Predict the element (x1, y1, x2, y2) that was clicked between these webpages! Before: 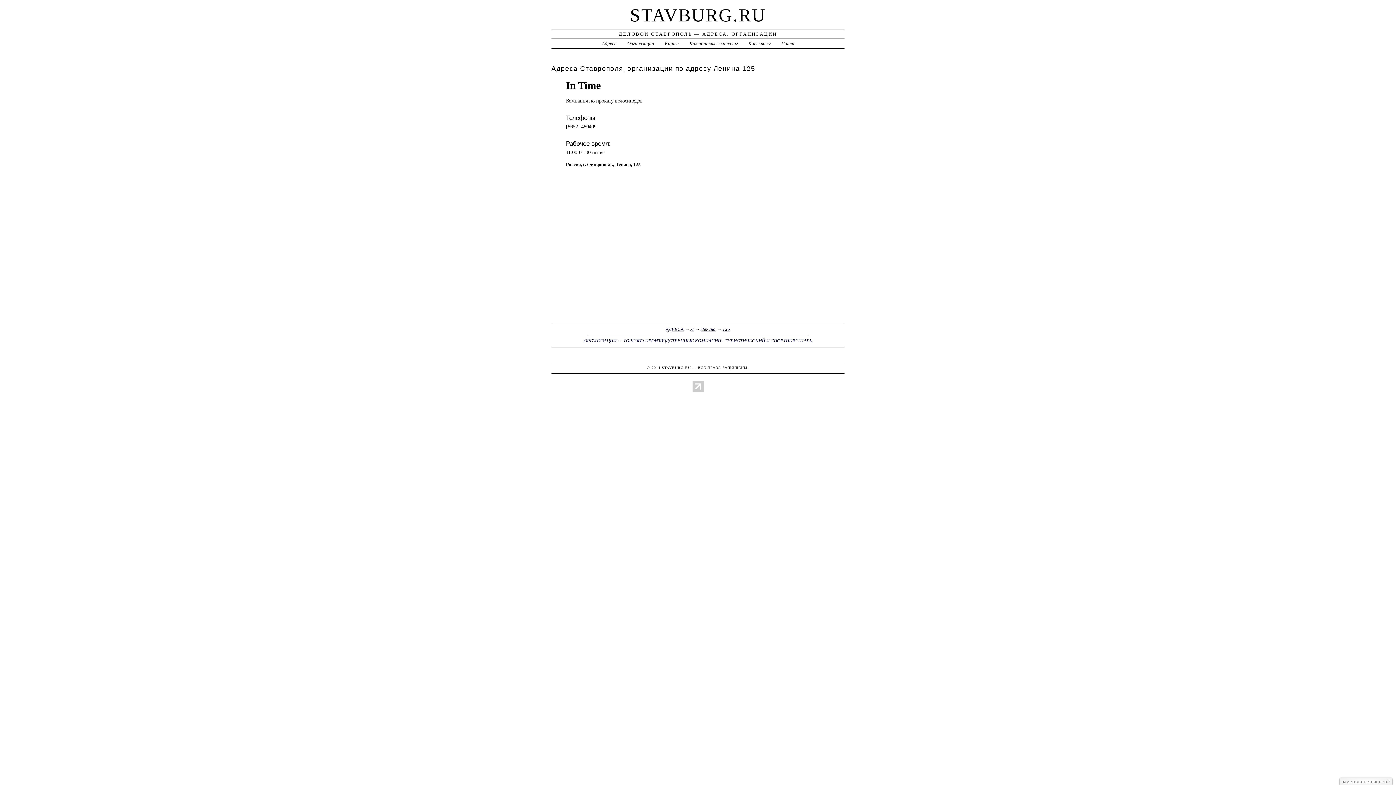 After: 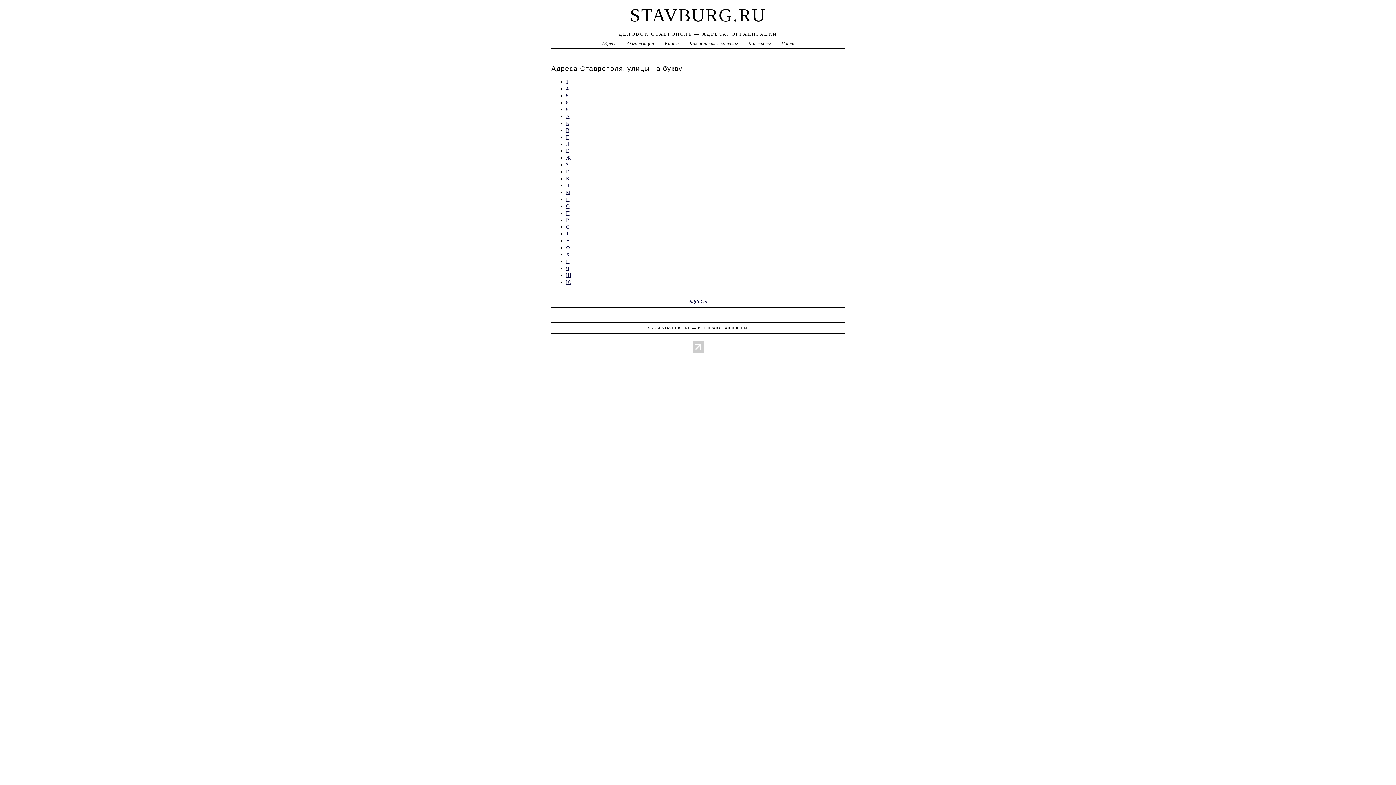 Action: bbox: (602, 40, 616, 46) label: Адреса